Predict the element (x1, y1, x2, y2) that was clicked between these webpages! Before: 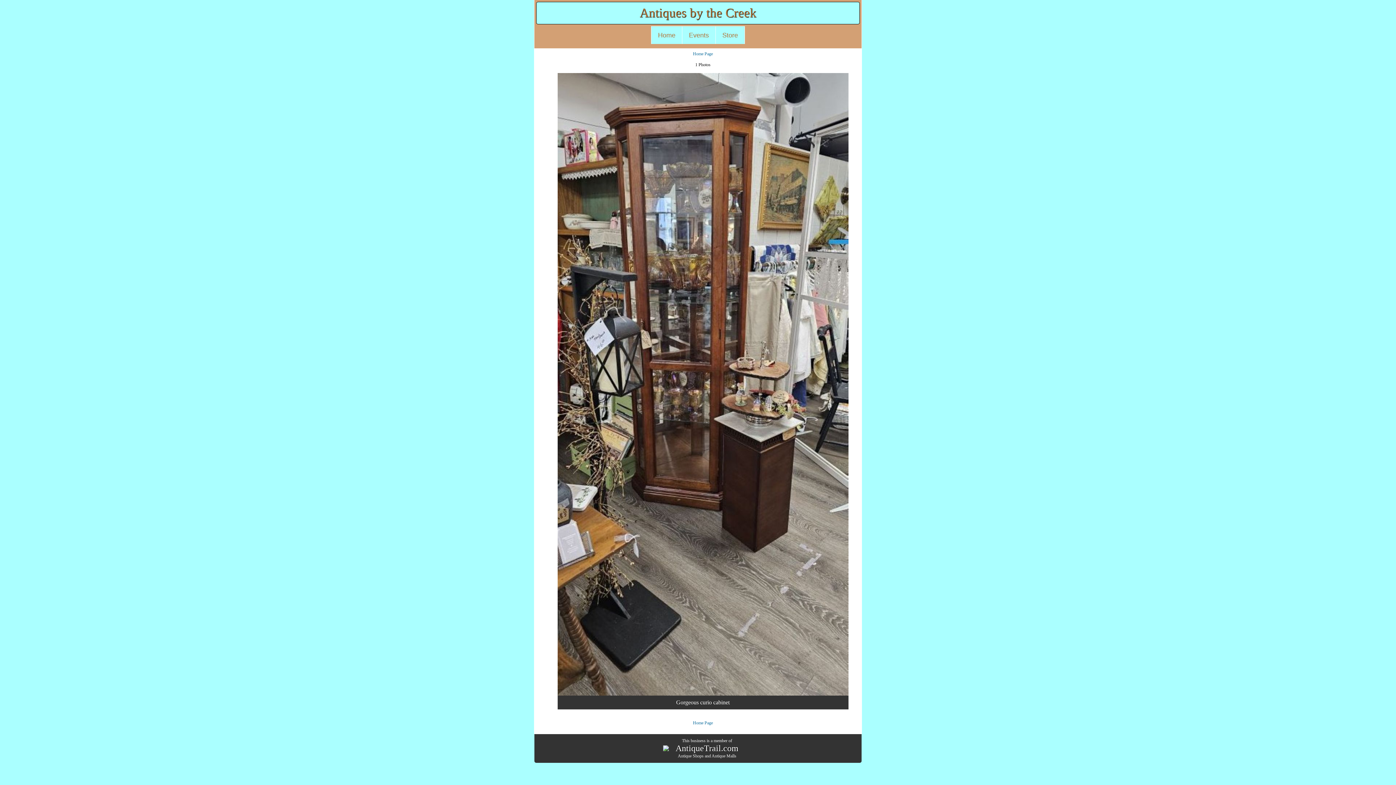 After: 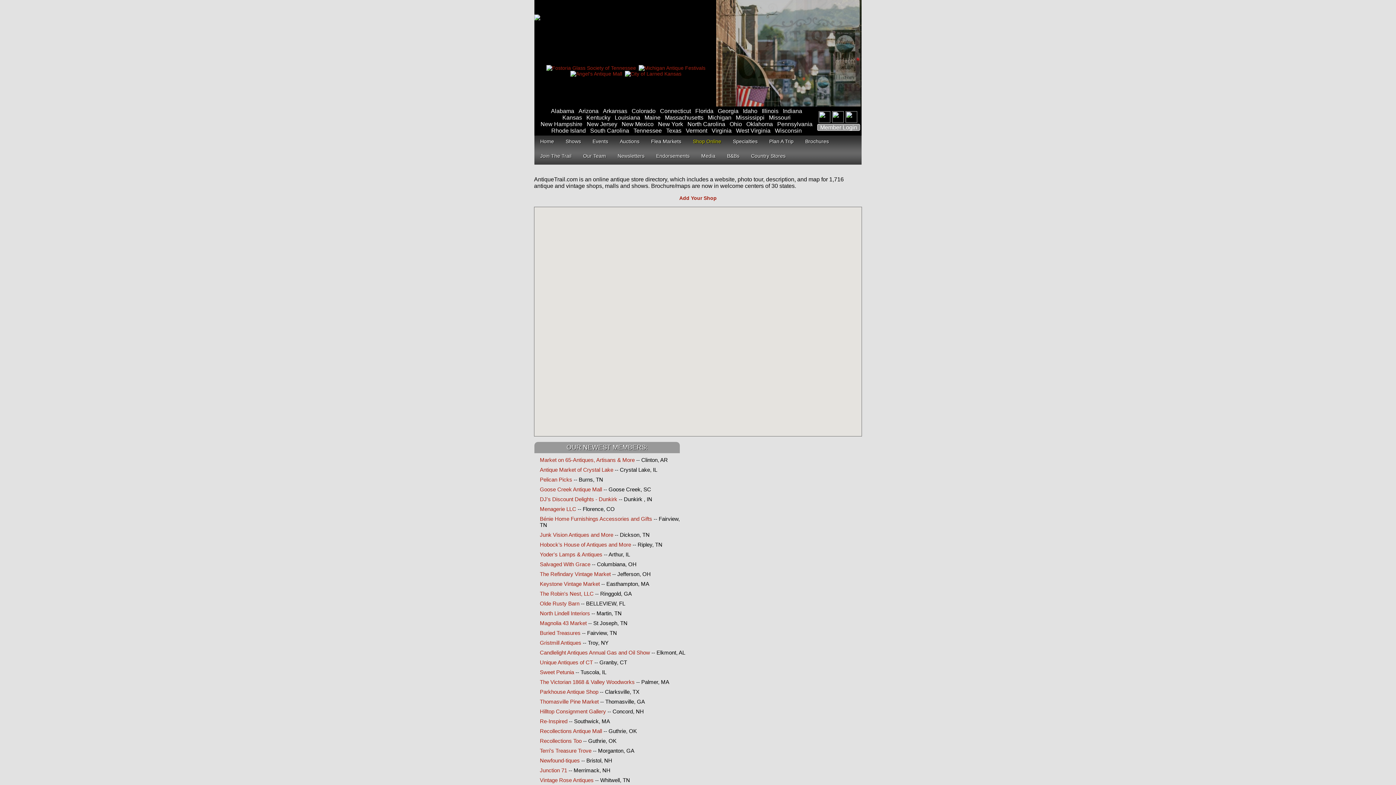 Action: bbox: (657, 747, 674, 752)